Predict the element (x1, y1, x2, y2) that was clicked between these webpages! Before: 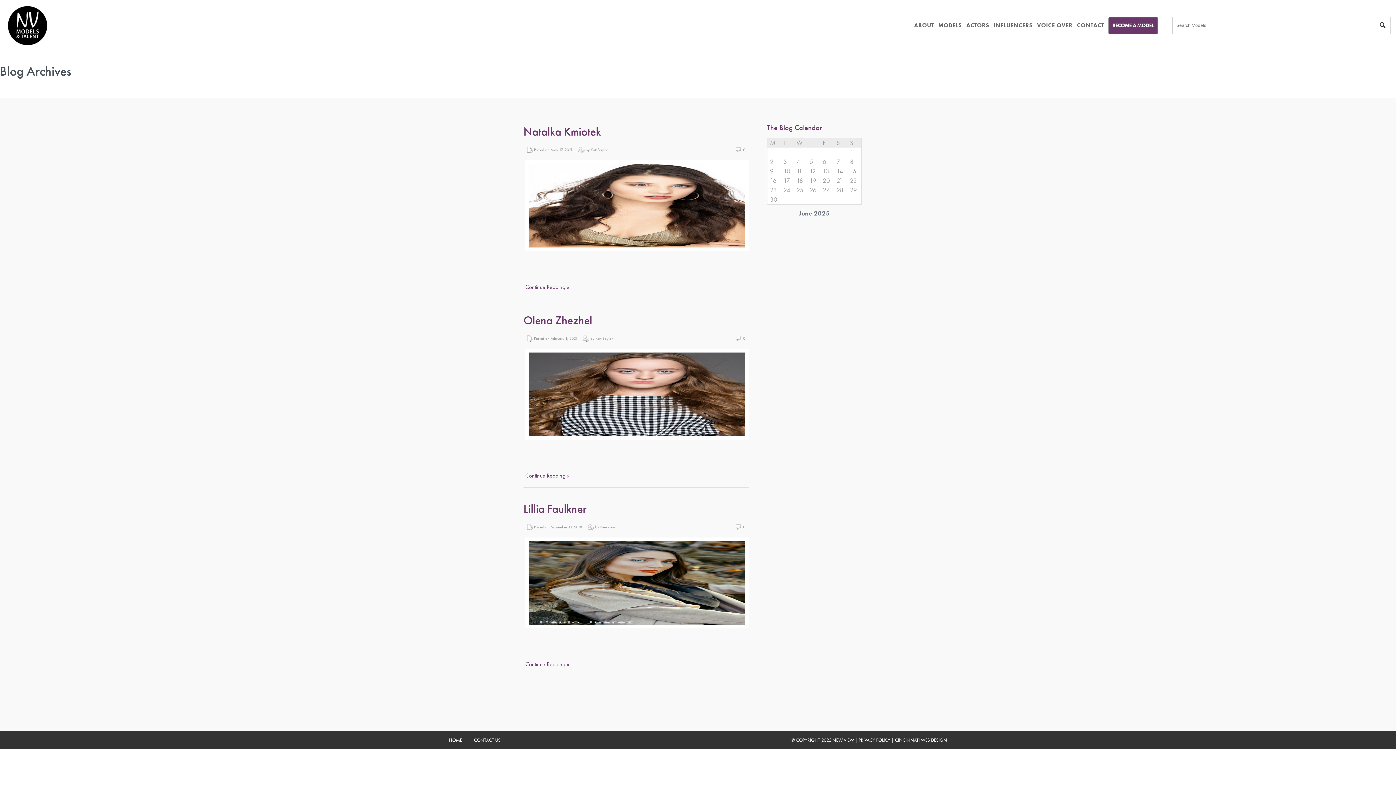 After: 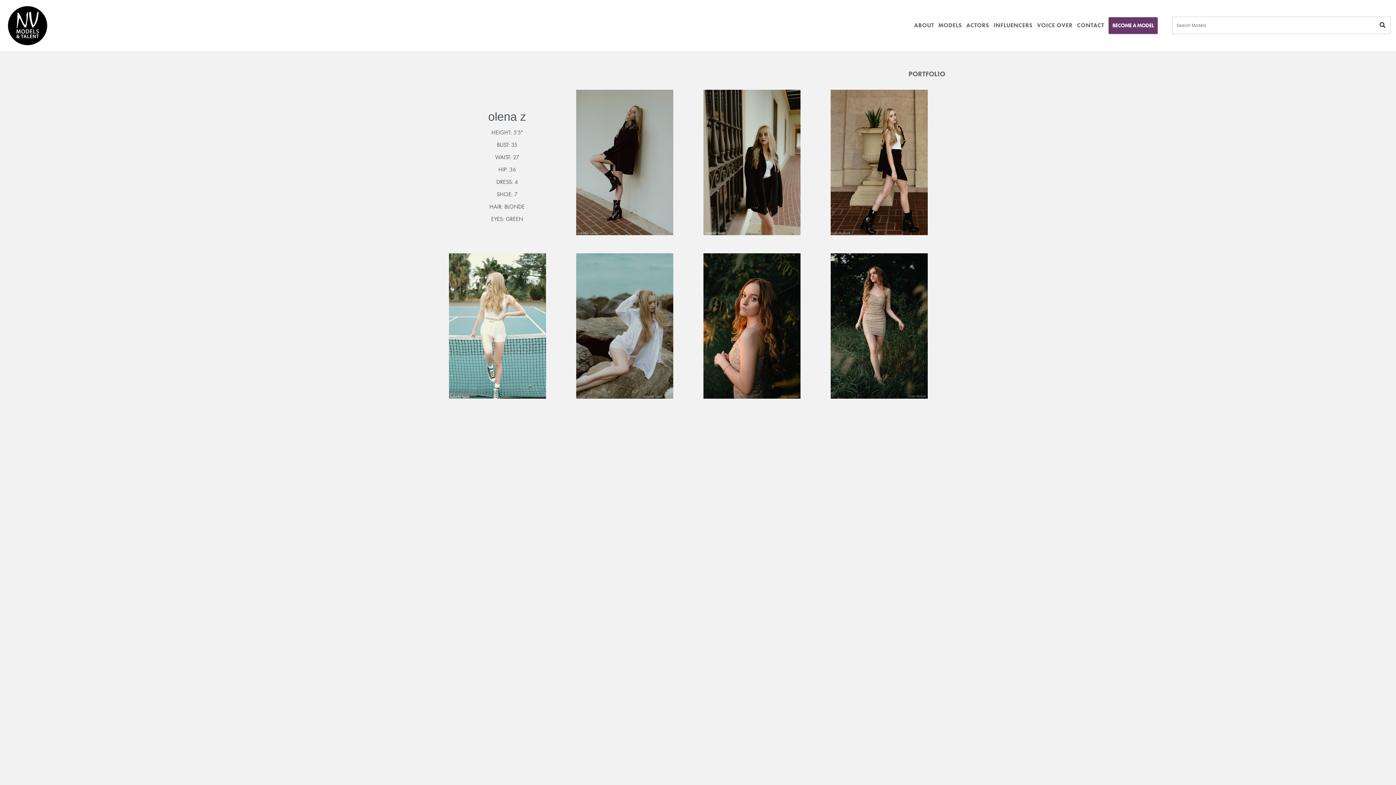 Action: bbox: (525, 472, 569, 479) label: Continue Reading »